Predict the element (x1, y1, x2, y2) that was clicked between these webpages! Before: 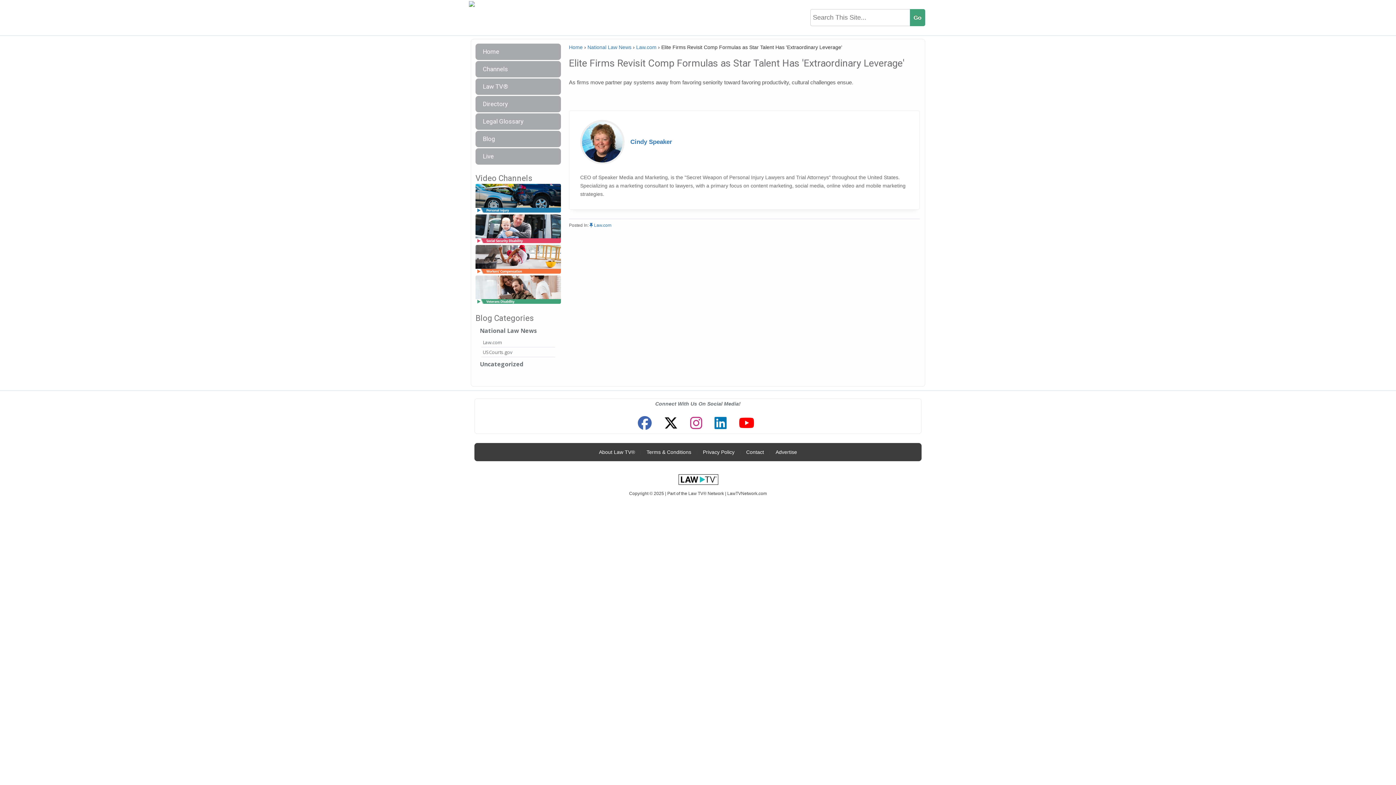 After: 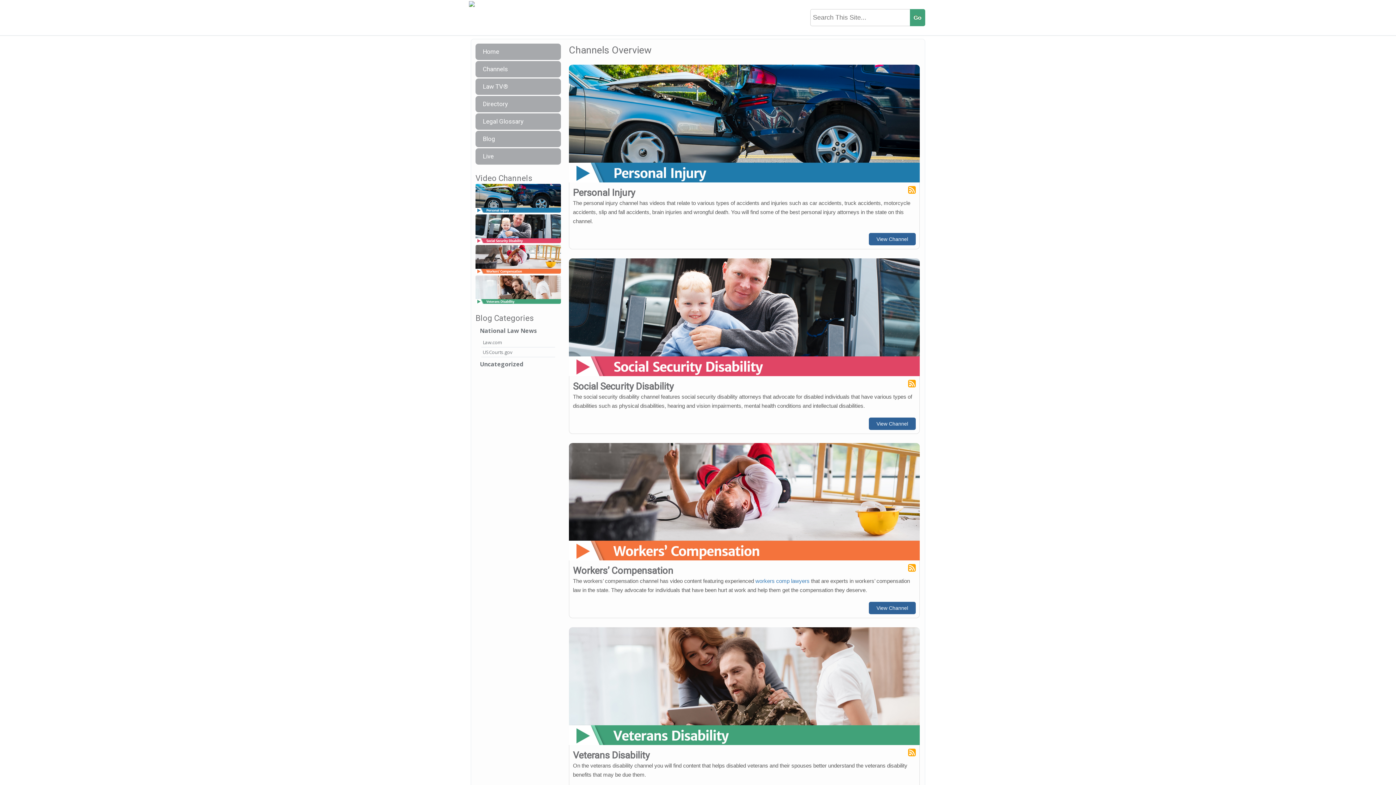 Action: bbox: (475, 61, 561, 77) label: Channels